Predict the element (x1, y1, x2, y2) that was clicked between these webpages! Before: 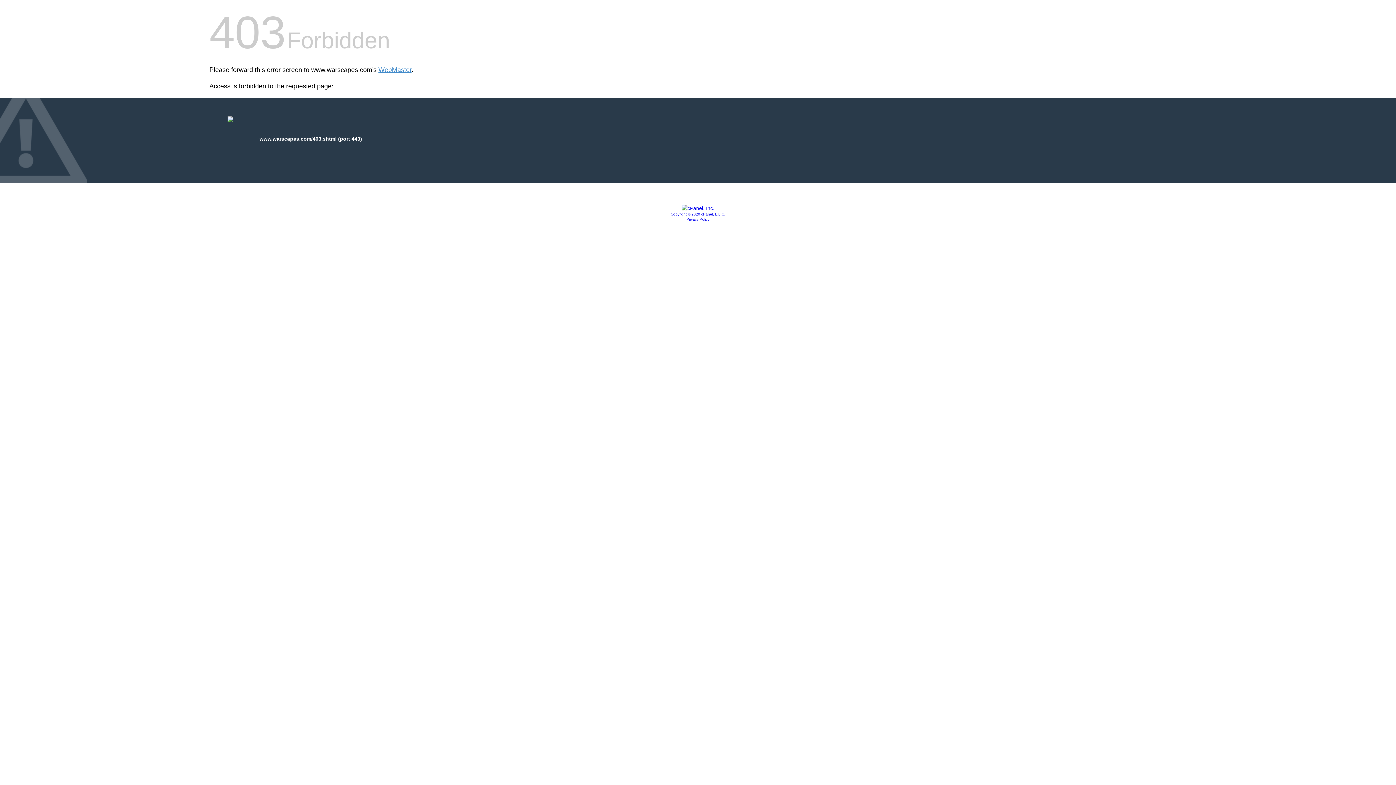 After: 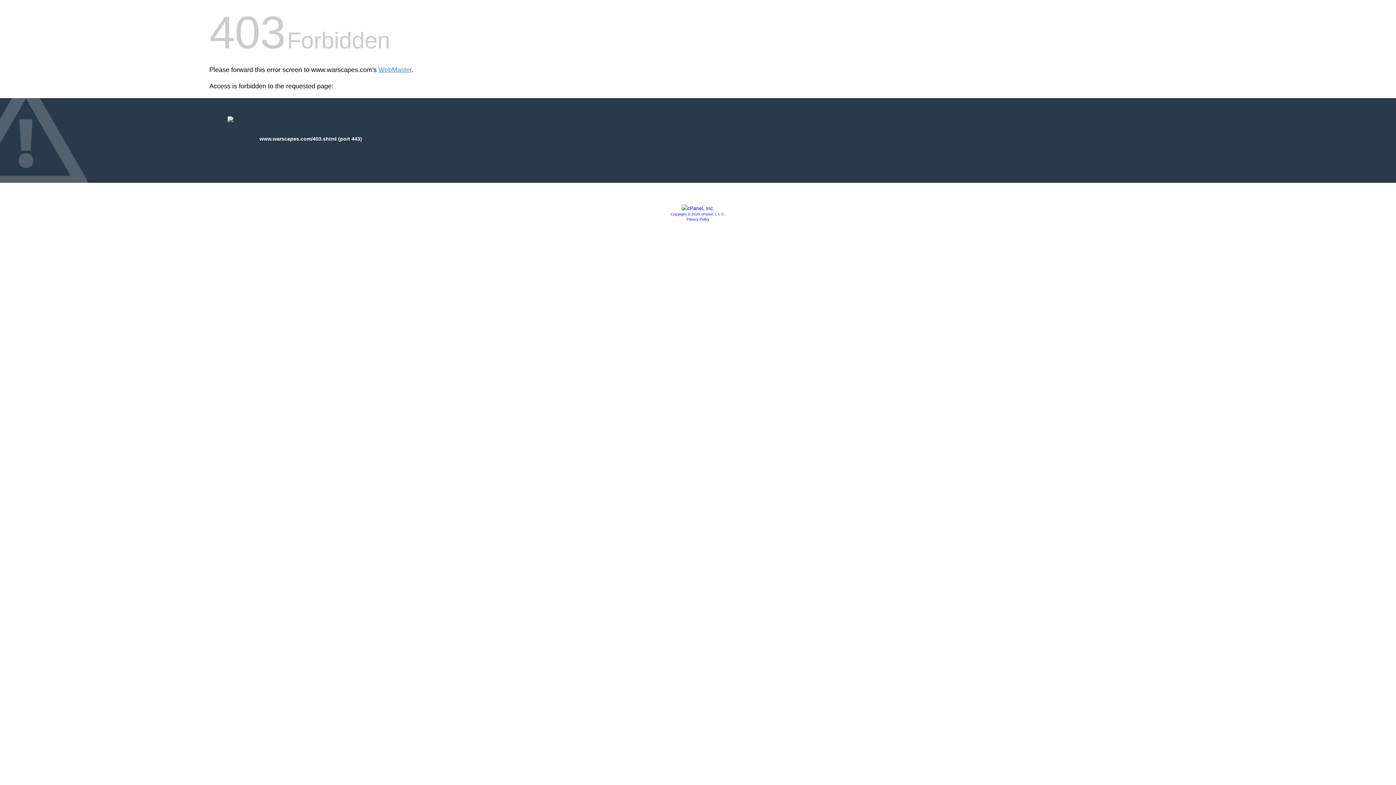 Action: bbox: (670, 212, 725, 216) label: Copyright © 2020 cPanel, L.L.C.